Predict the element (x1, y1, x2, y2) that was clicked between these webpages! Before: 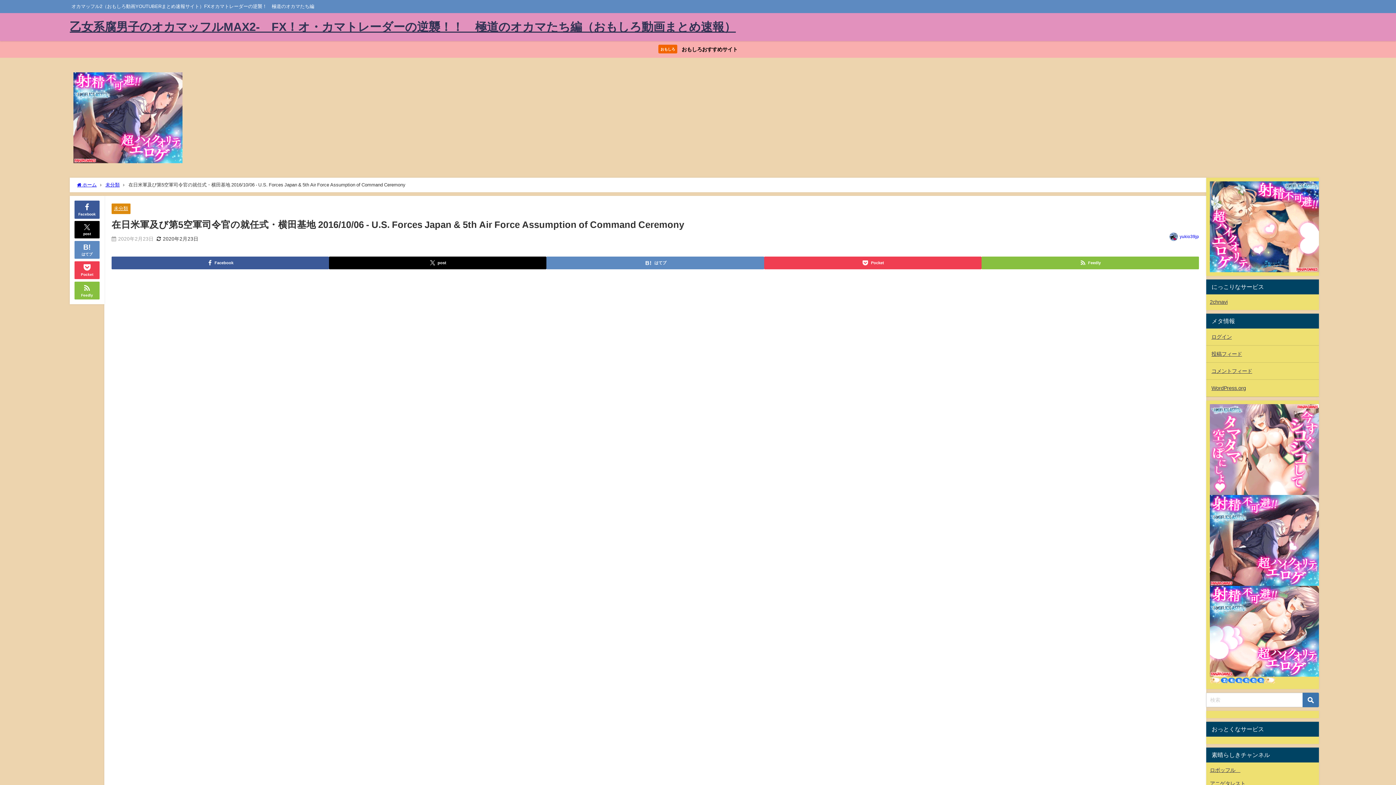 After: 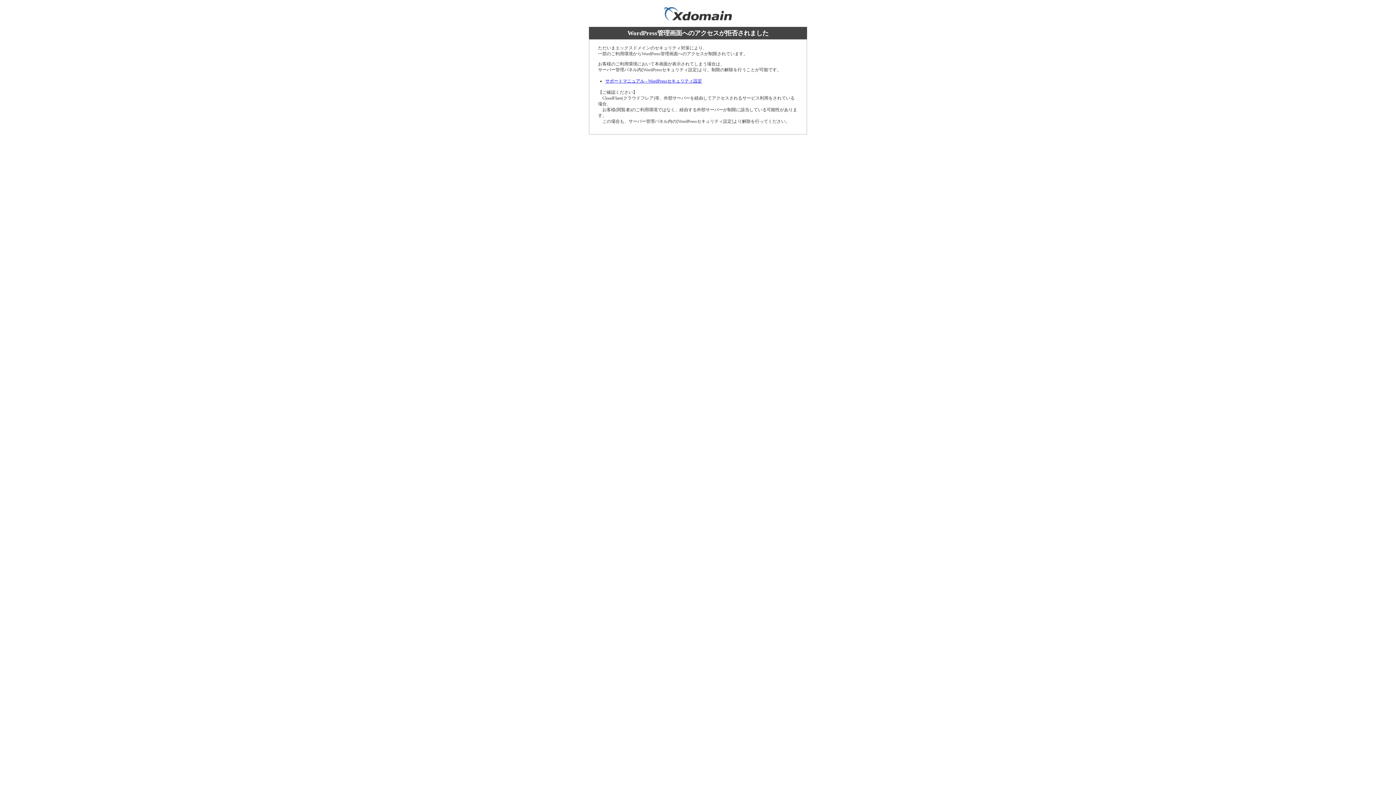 Action: bbox: (1206, 328, 1319, 345) label: ログイン